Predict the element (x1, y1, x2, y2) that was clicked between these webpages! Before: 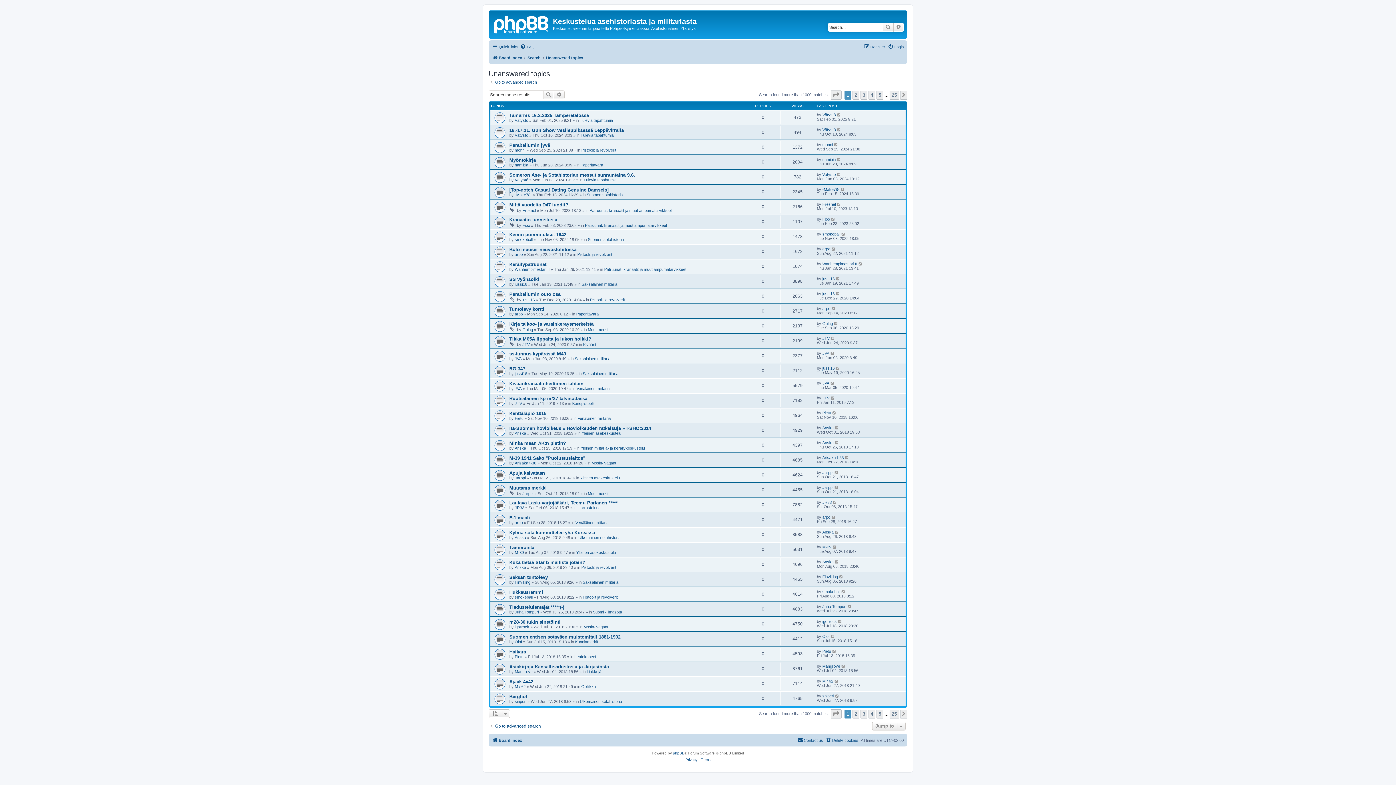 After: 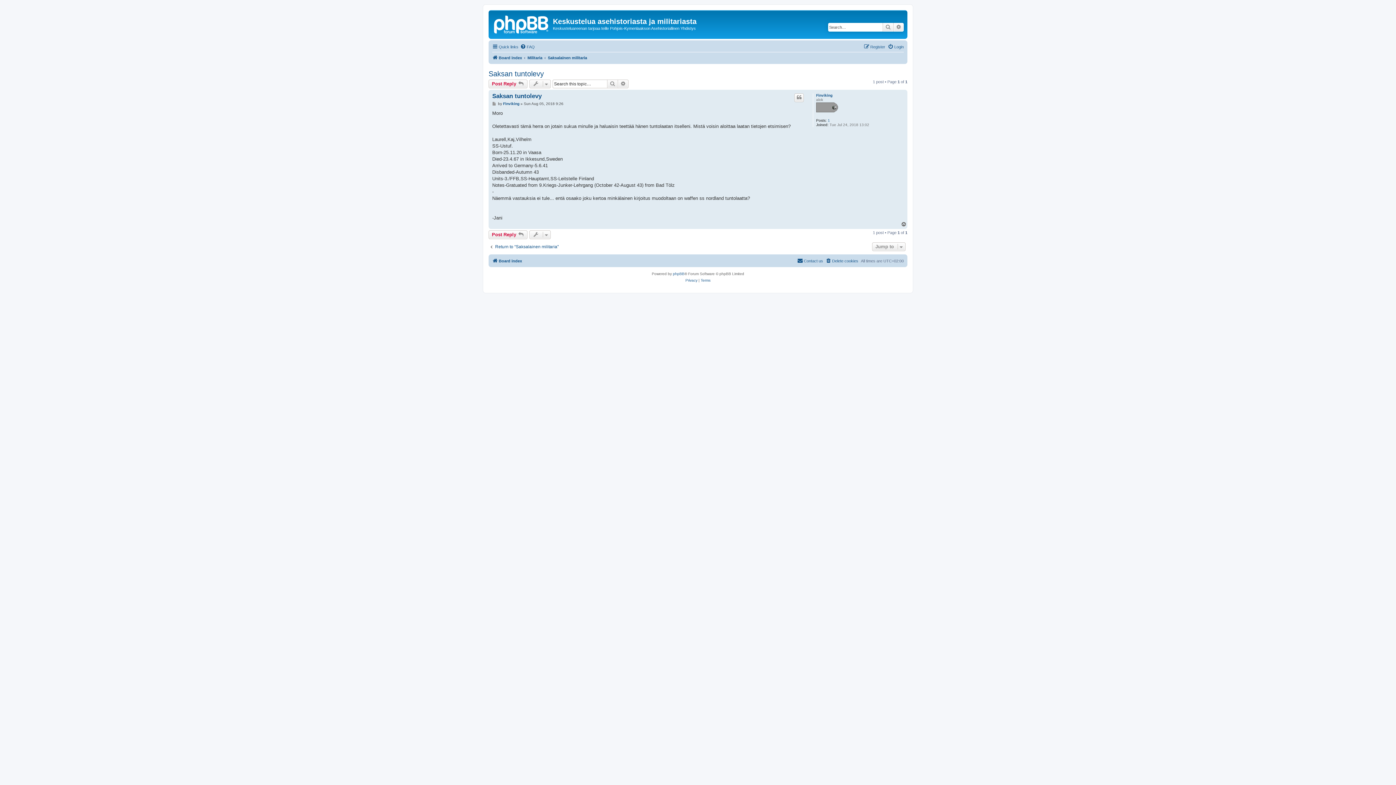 Action: bbox: (509, 574, 548, 580) label: Saksan tuntolevy